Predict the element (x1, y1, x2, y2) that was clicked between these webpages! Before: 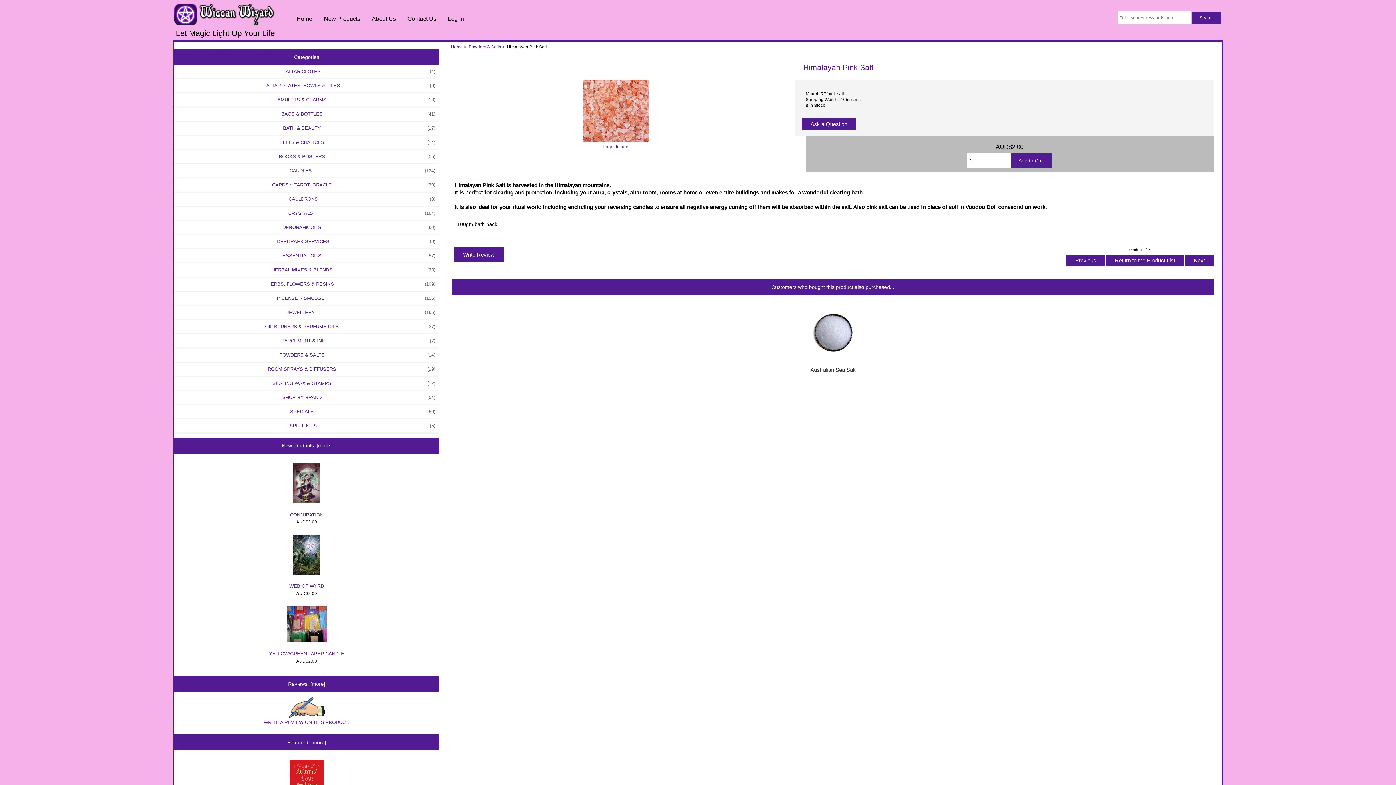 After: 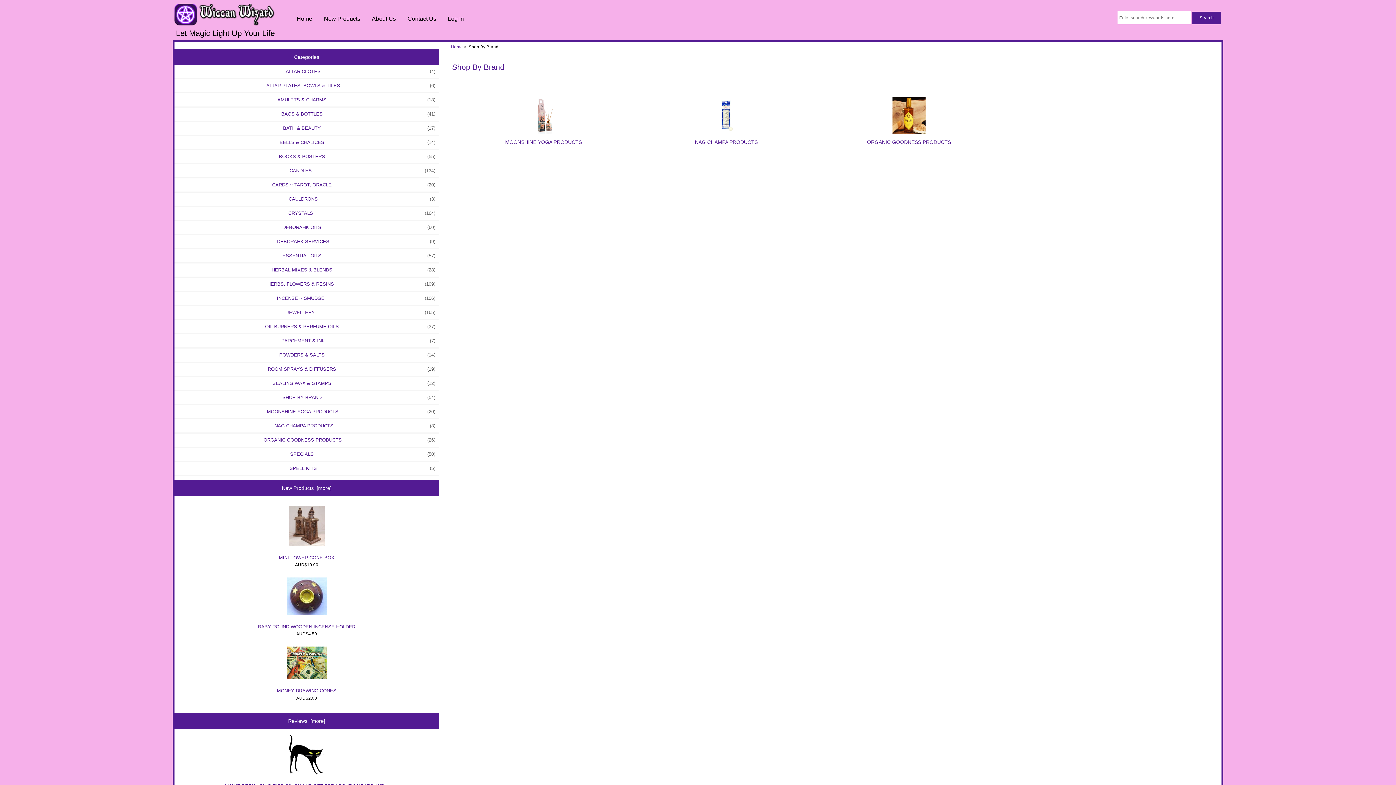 Action: label: SHOP BY BRAND
 (54) bbox: (174, 391, 439, 404)